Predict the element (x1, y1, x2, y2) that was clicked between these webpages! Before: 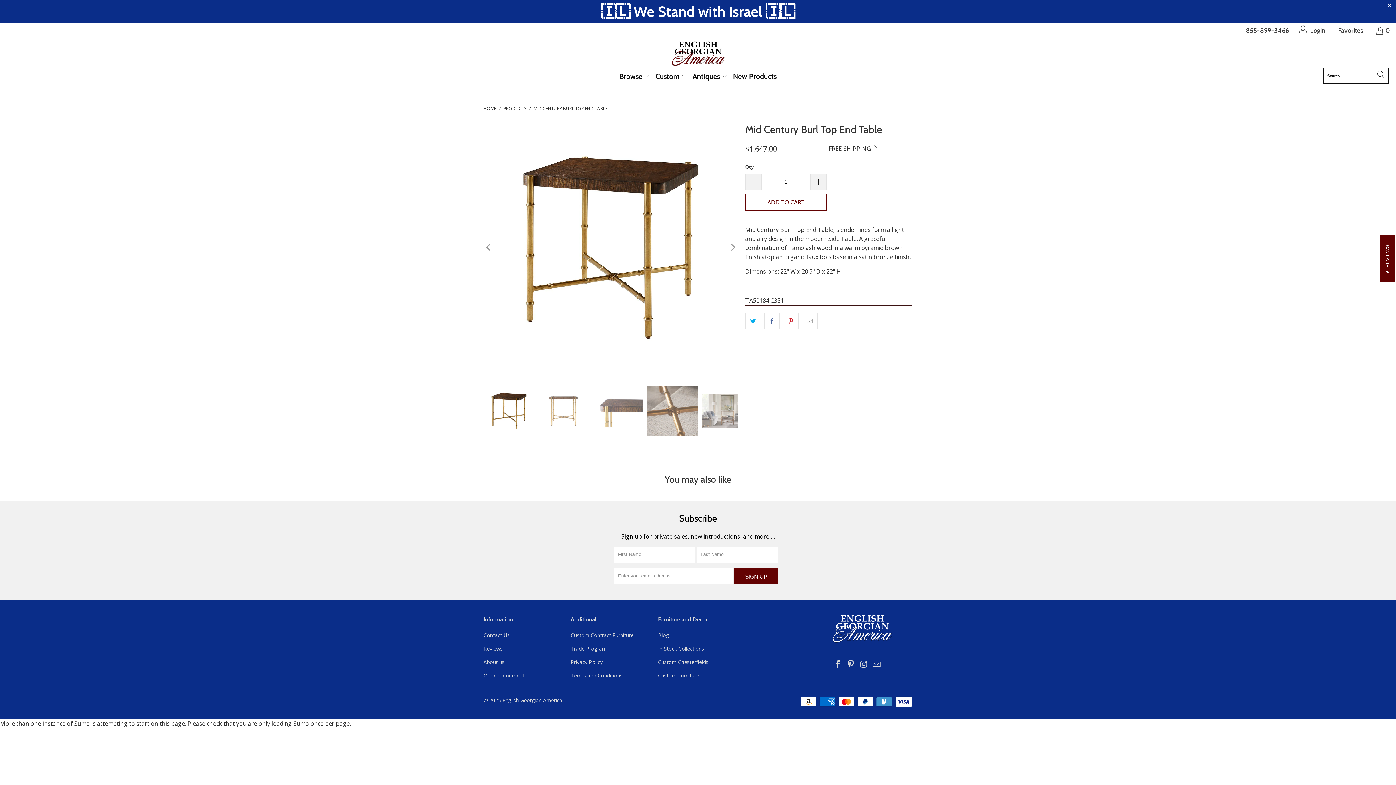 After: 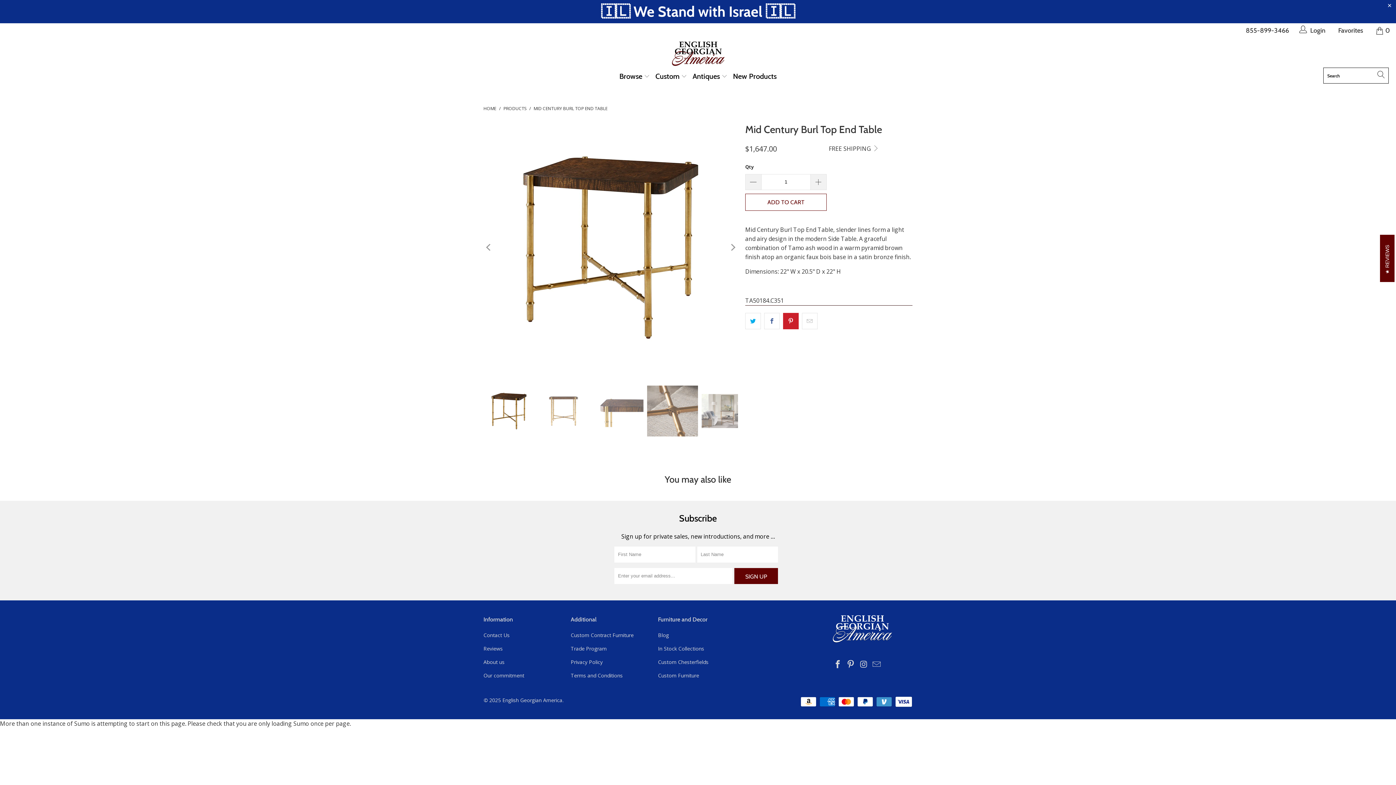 Action: bbox: (783, 313, 798, 329)